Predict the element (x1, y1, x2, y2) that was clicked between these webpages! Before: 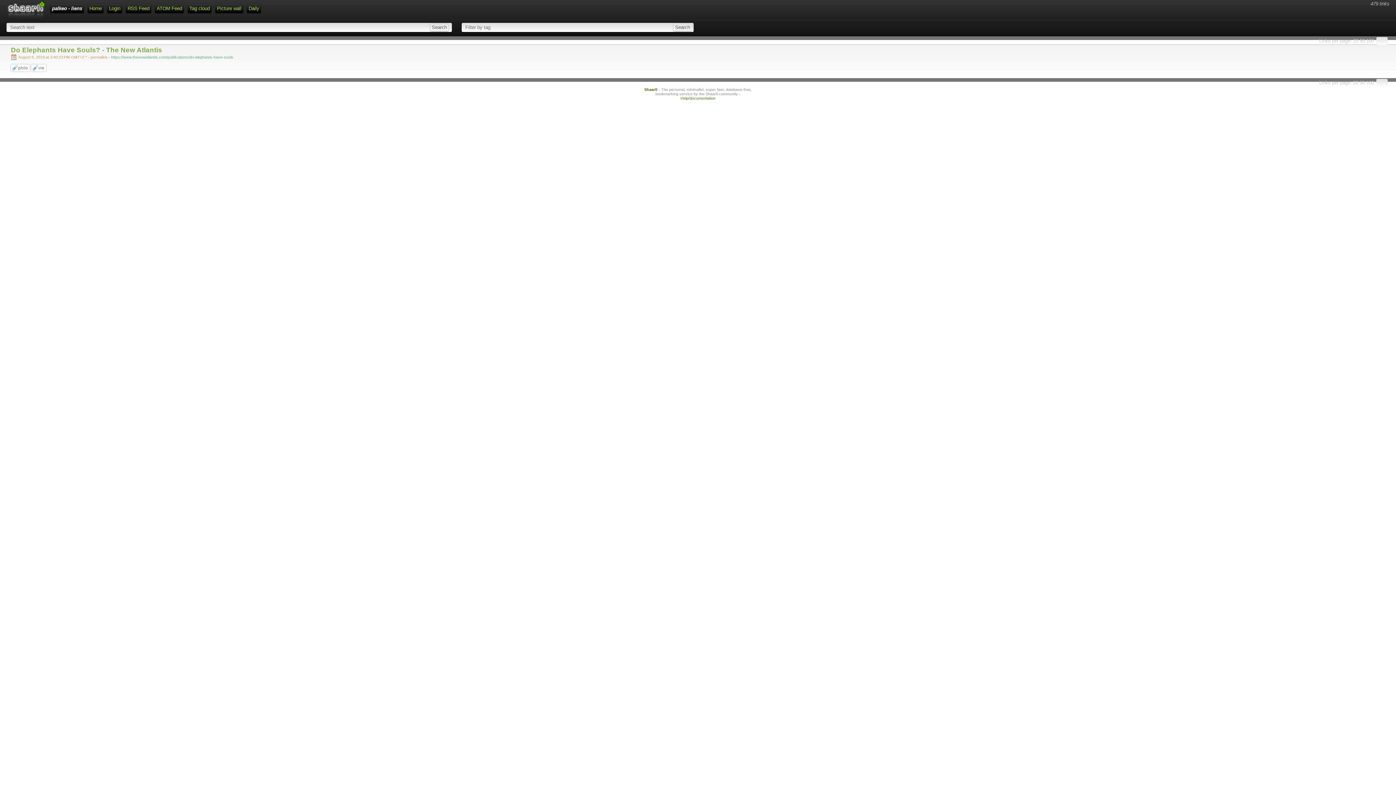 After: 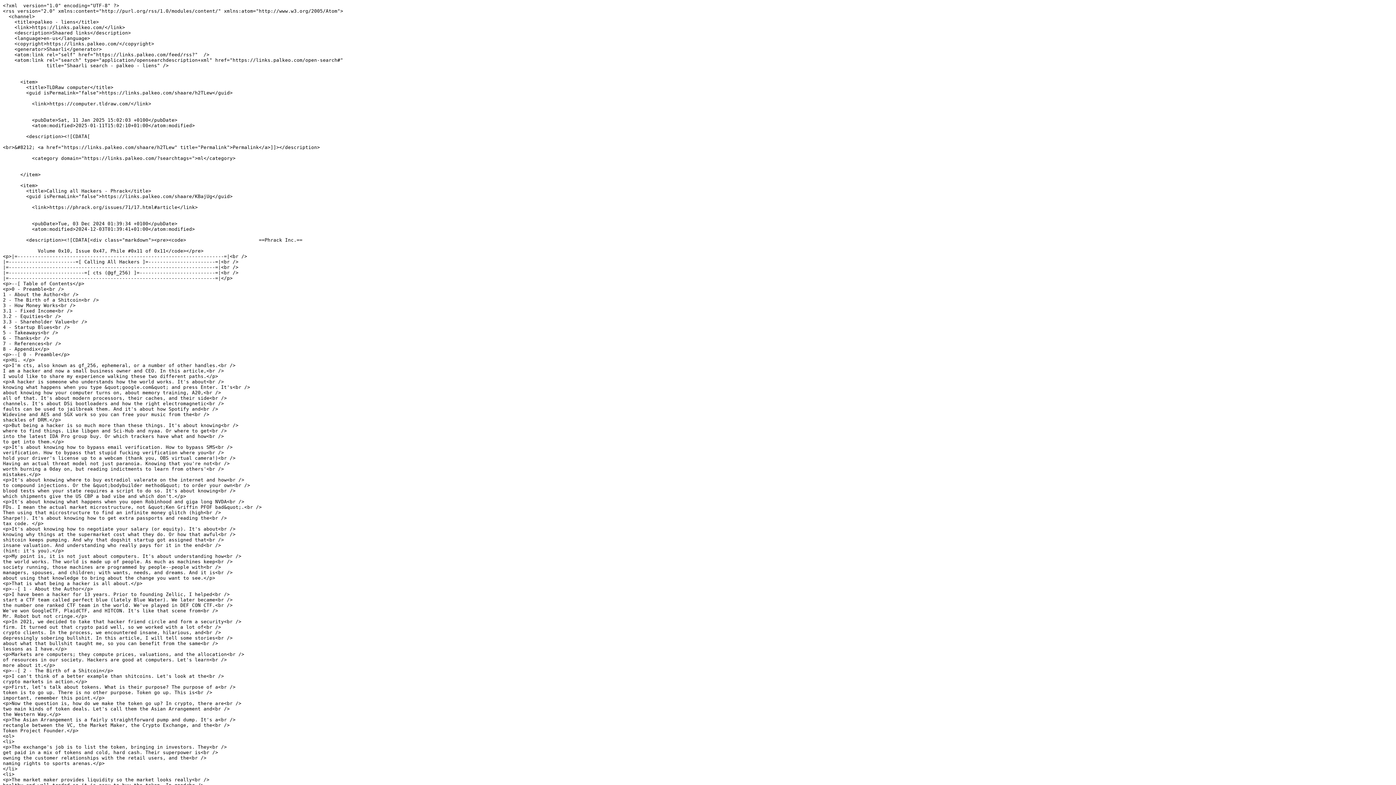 Action: label: RSS Feed bbox: (125, 4, 151, 13)